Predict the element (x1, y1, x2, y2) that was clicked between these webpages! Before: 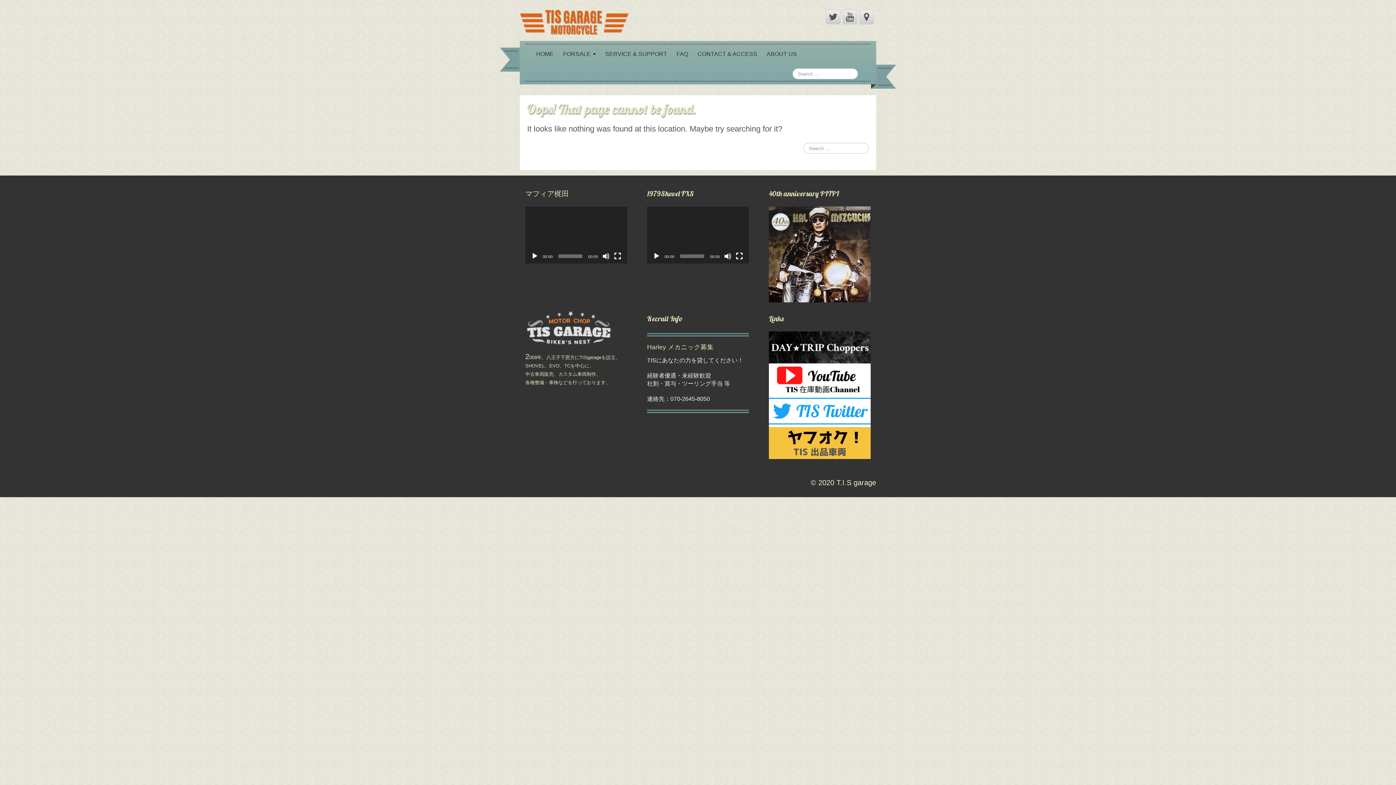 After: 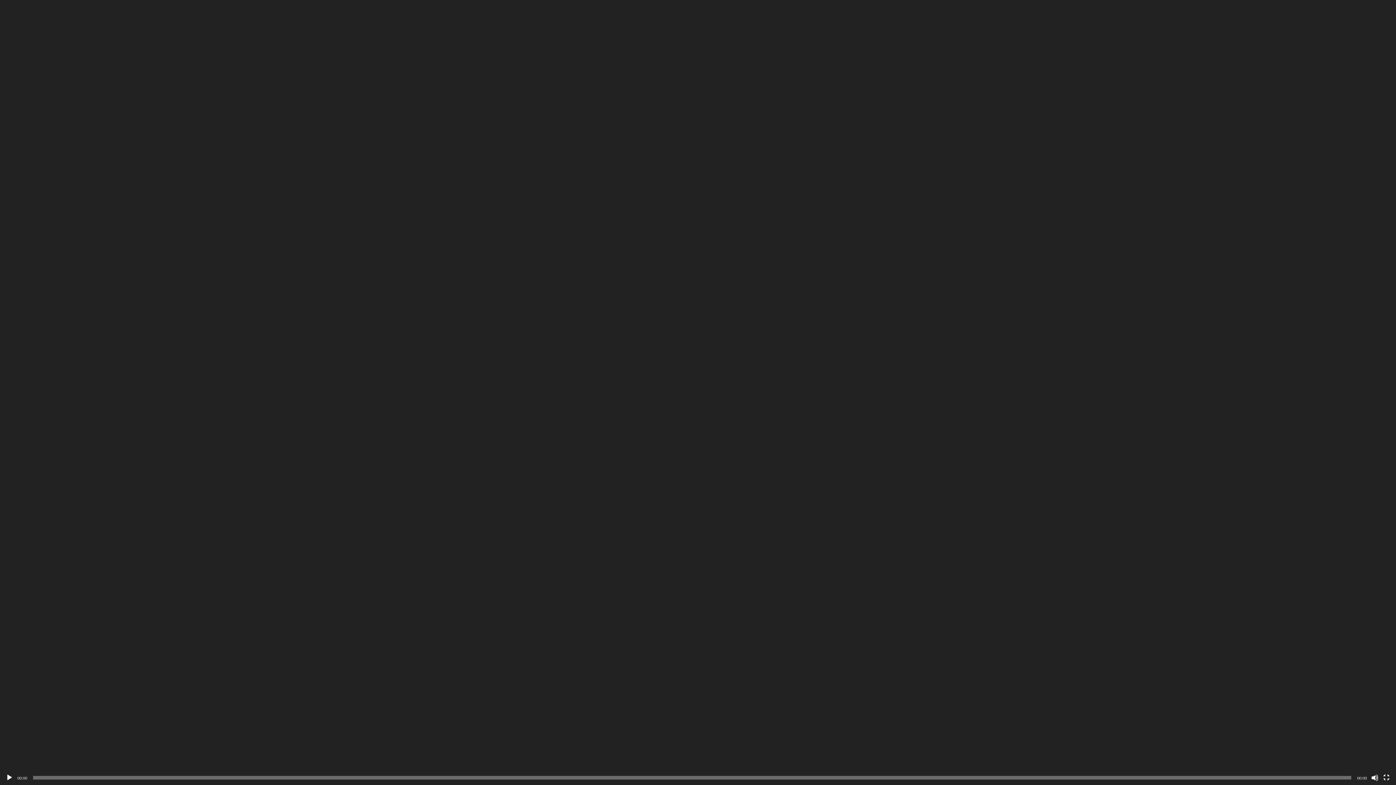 Action: bbox: (735, 252, 743, 260) label: フルスクリーン